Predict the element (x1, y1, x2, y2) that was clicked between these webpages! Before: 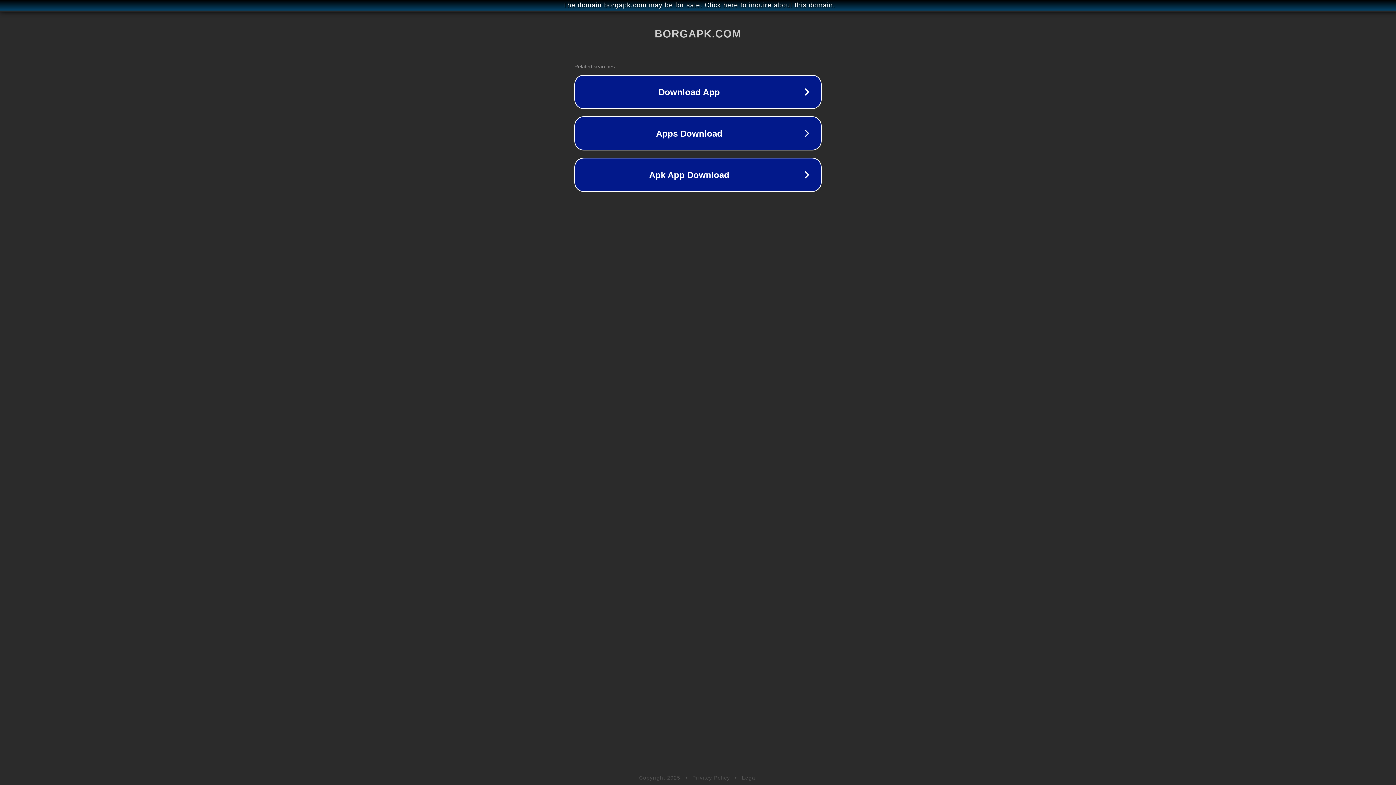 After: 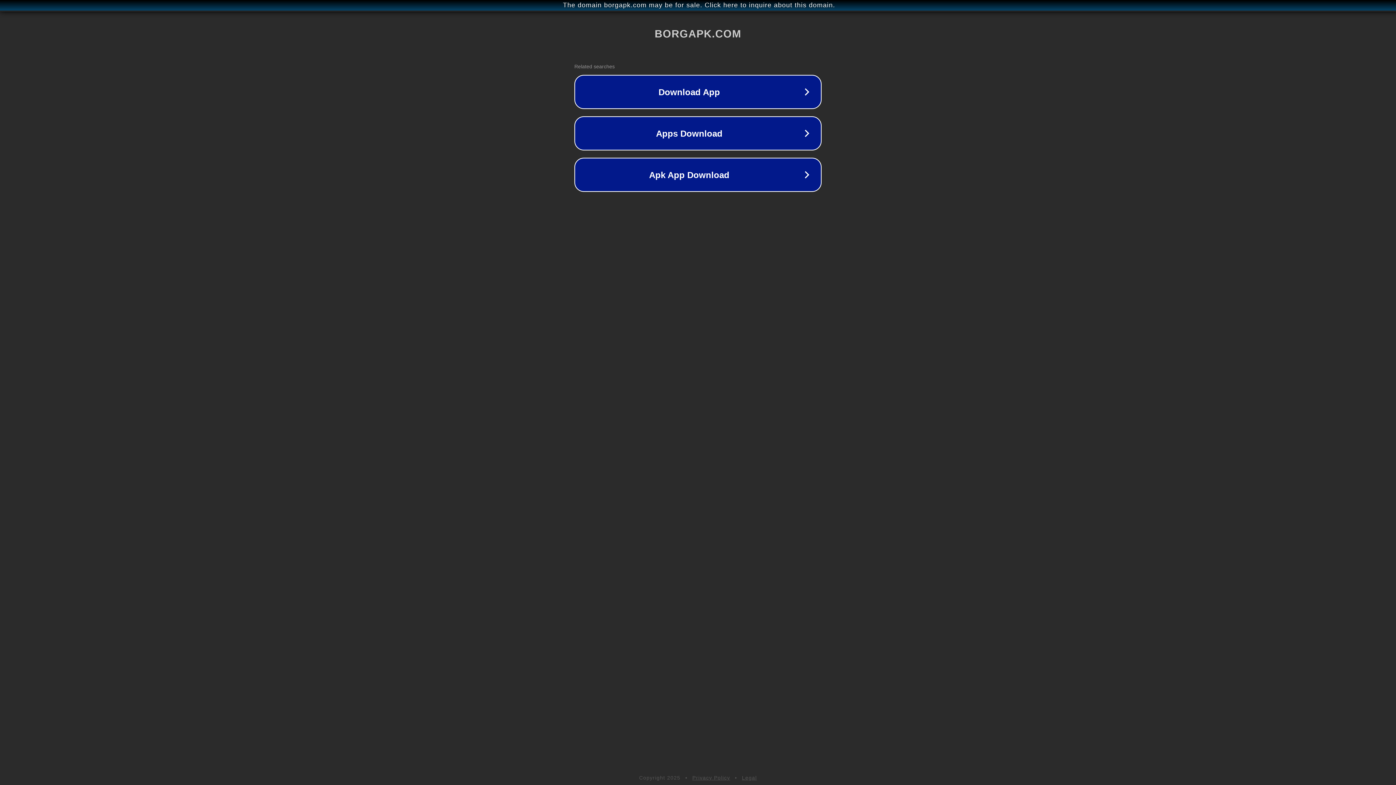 Action: label: Privacy Policy bbox: (692, 775, 730, 781)